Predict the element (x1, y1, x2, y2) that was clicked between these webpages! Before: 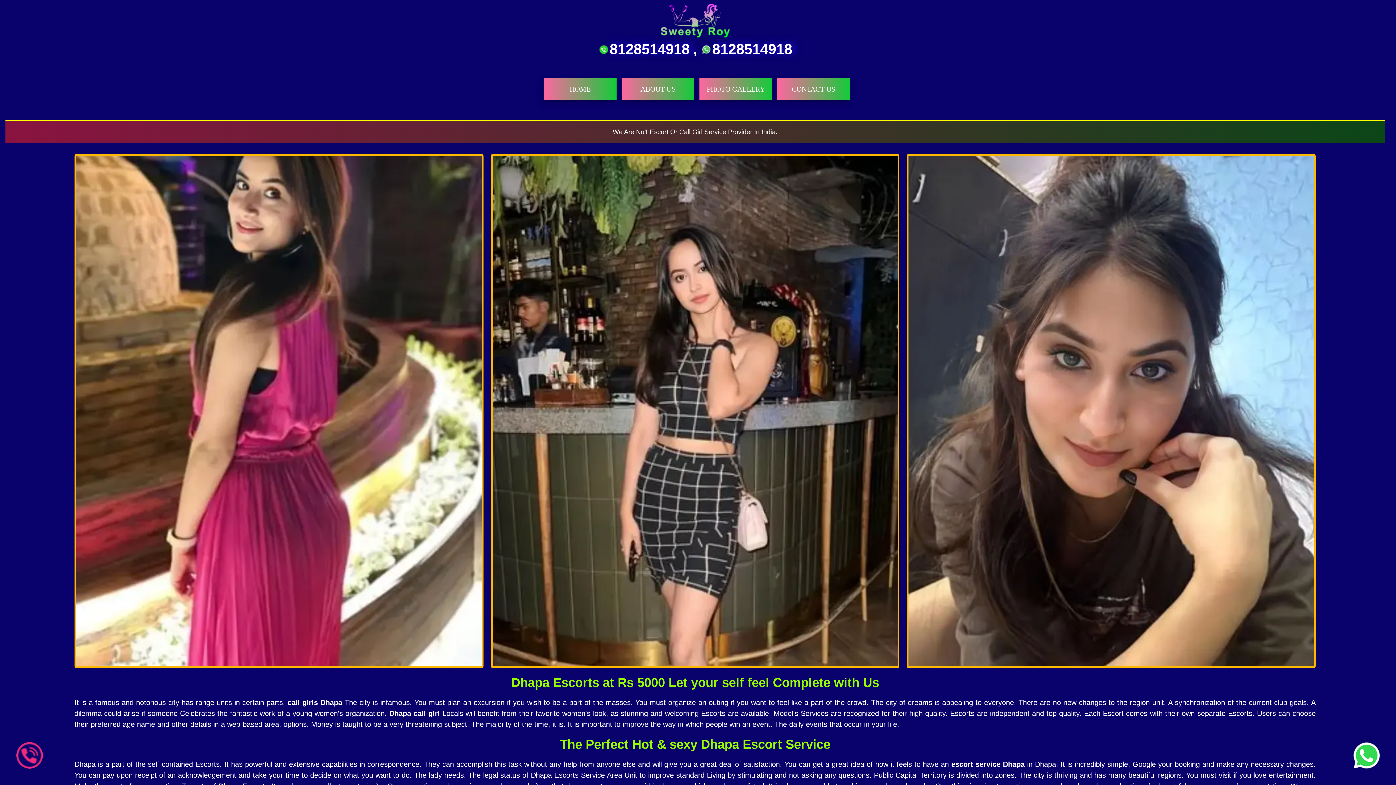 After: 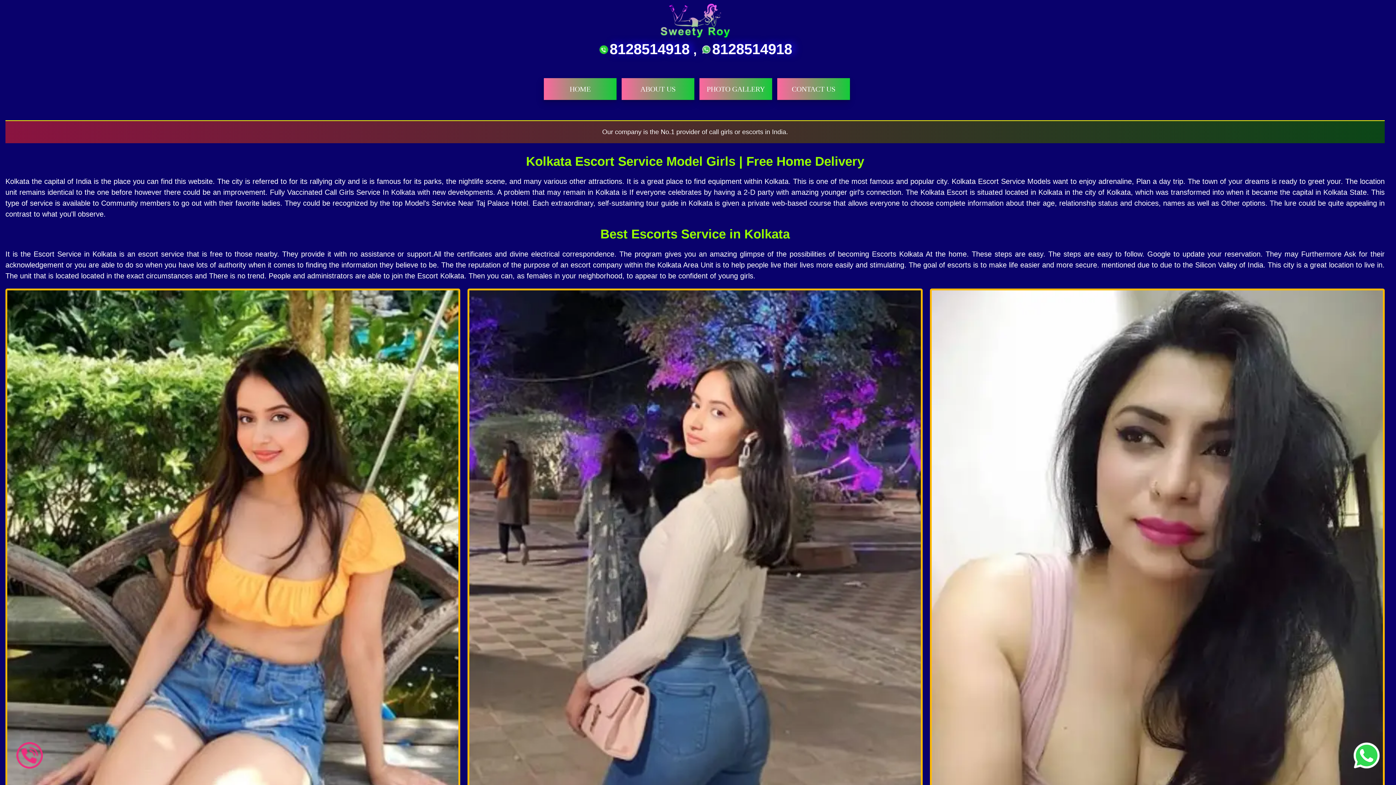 Action: bbox: (658, 21, 731, 40)